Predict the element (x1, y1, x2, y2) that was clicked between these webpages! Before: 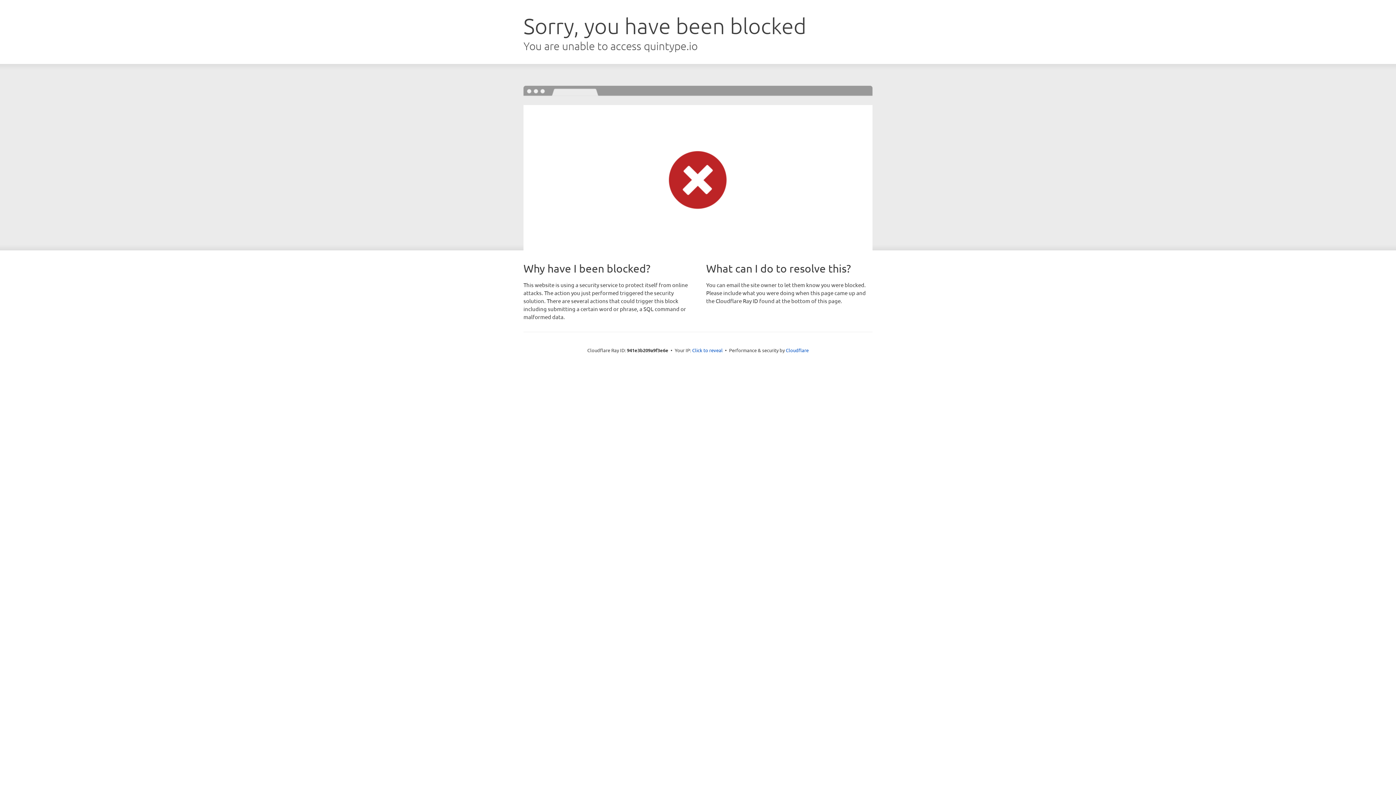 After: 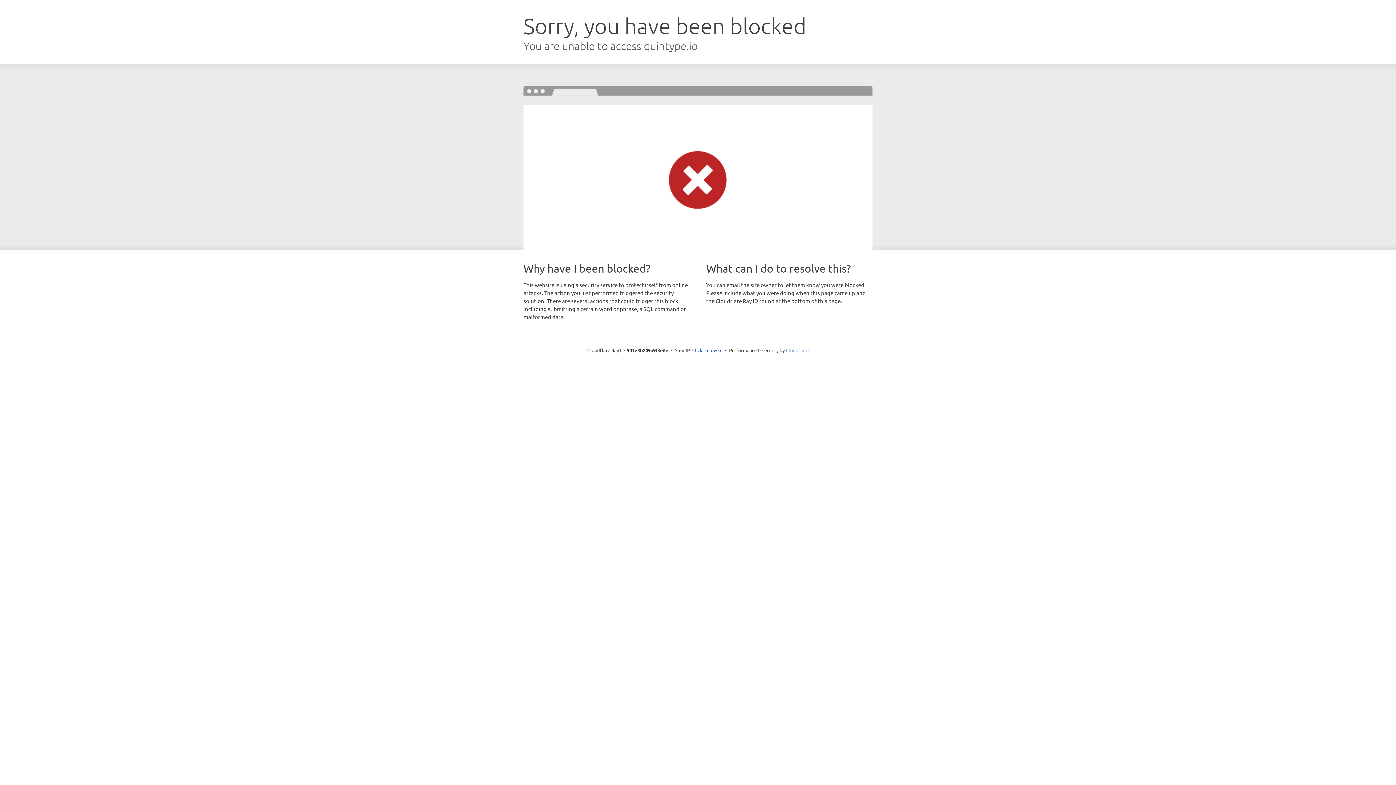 Action: bbox: (786, 347, 808, 353) label: Cloudflare